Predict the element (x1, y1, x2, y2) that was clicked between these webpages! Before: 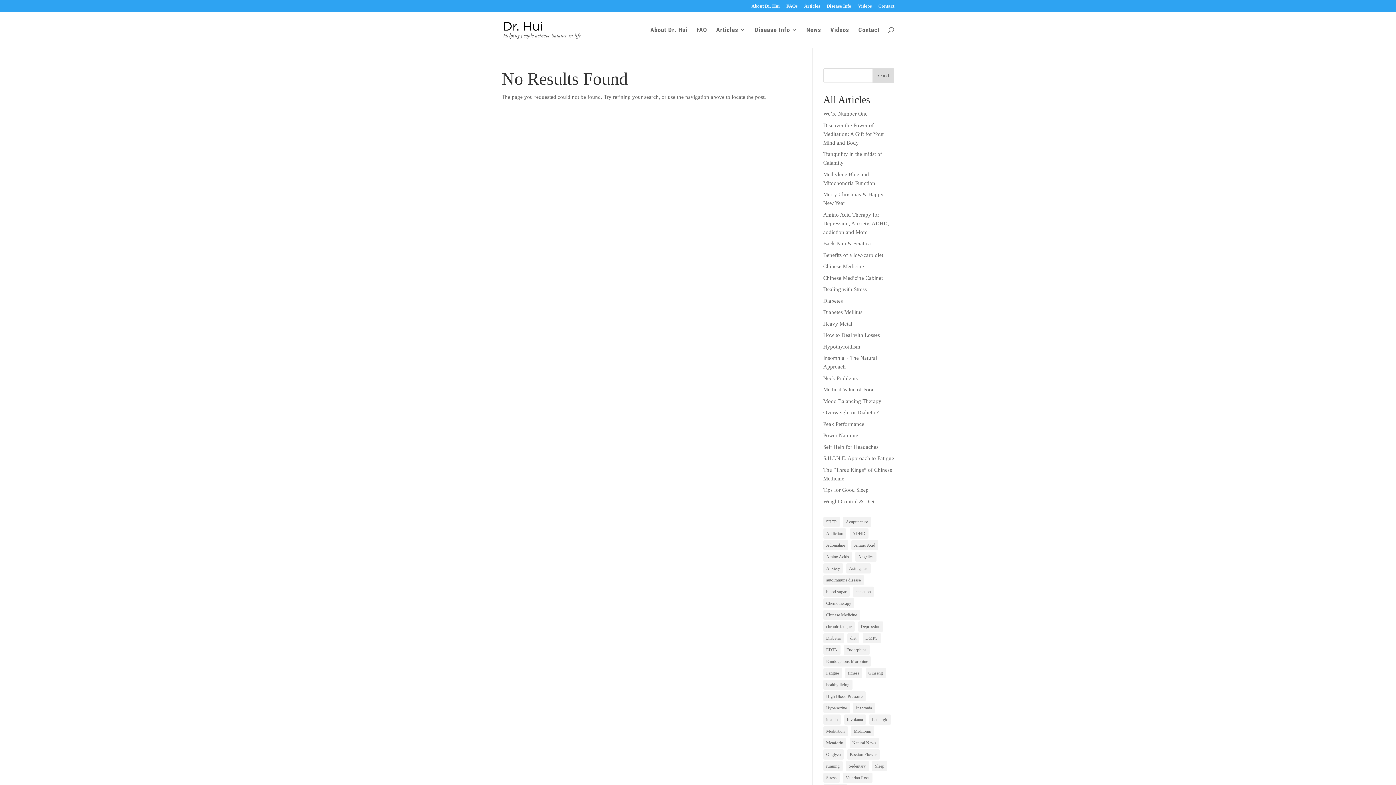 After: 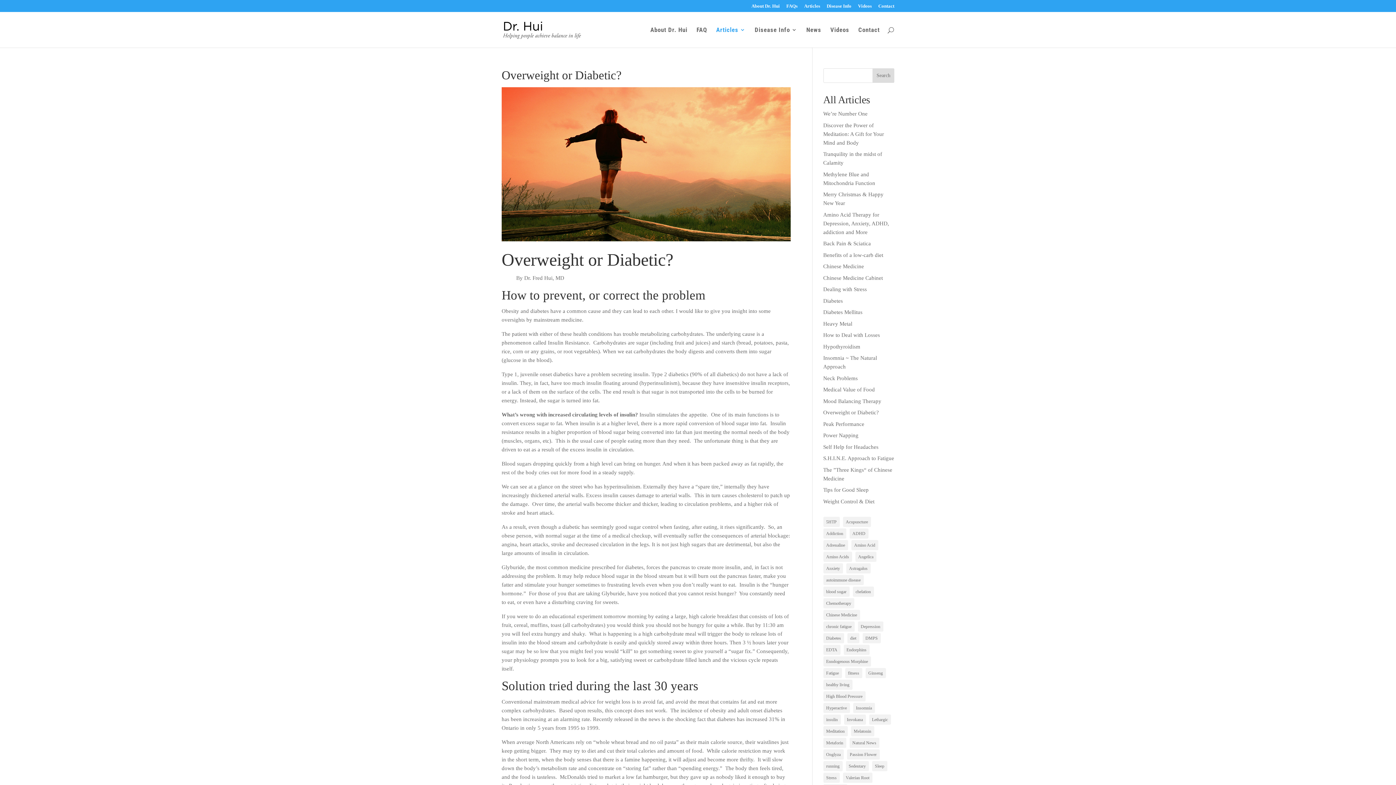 Action: bbox: (823, 409, 879, 415) label: Overweight or Diabetic?